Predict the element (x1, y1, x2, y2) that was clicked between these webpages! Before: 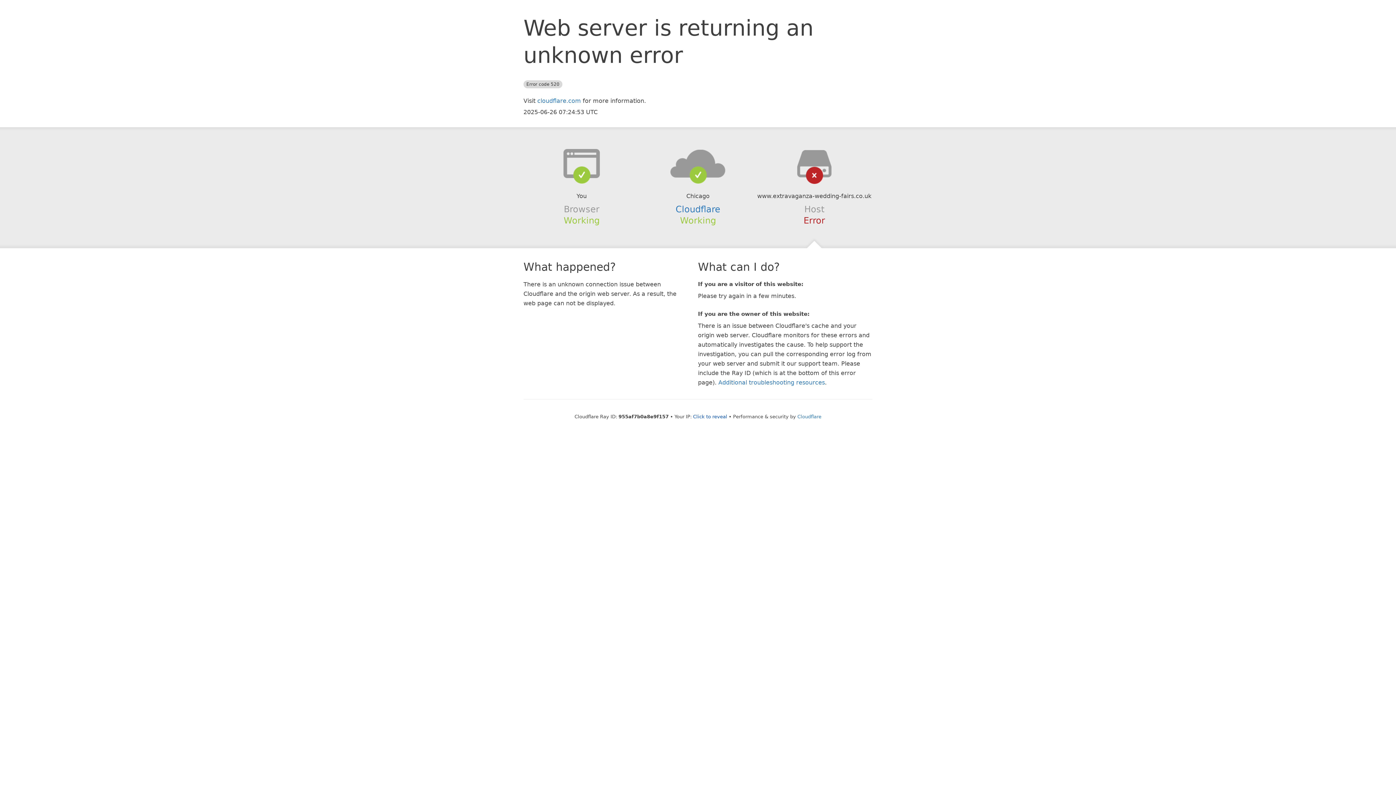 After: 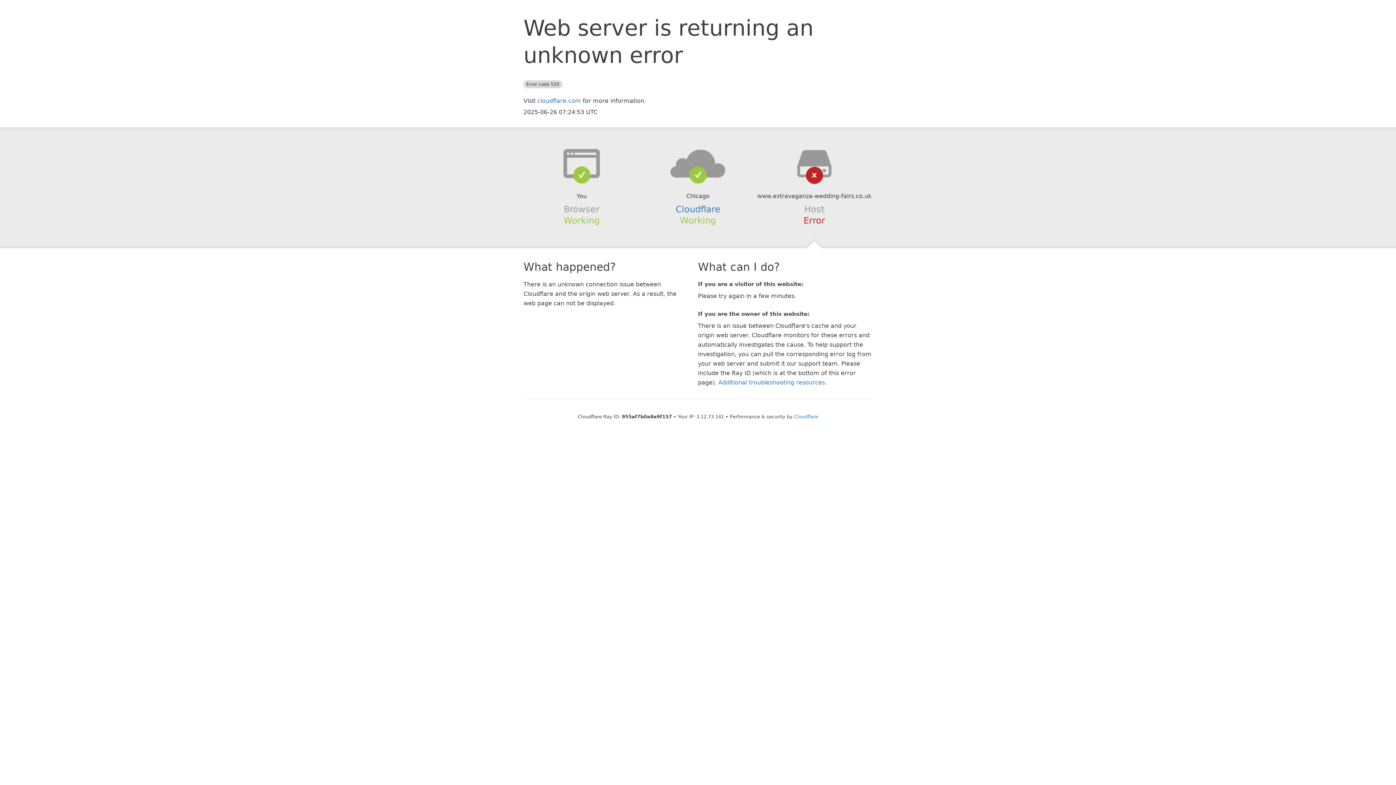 Action: bbox: (693, 414, 727, 419) label: Click to reveal